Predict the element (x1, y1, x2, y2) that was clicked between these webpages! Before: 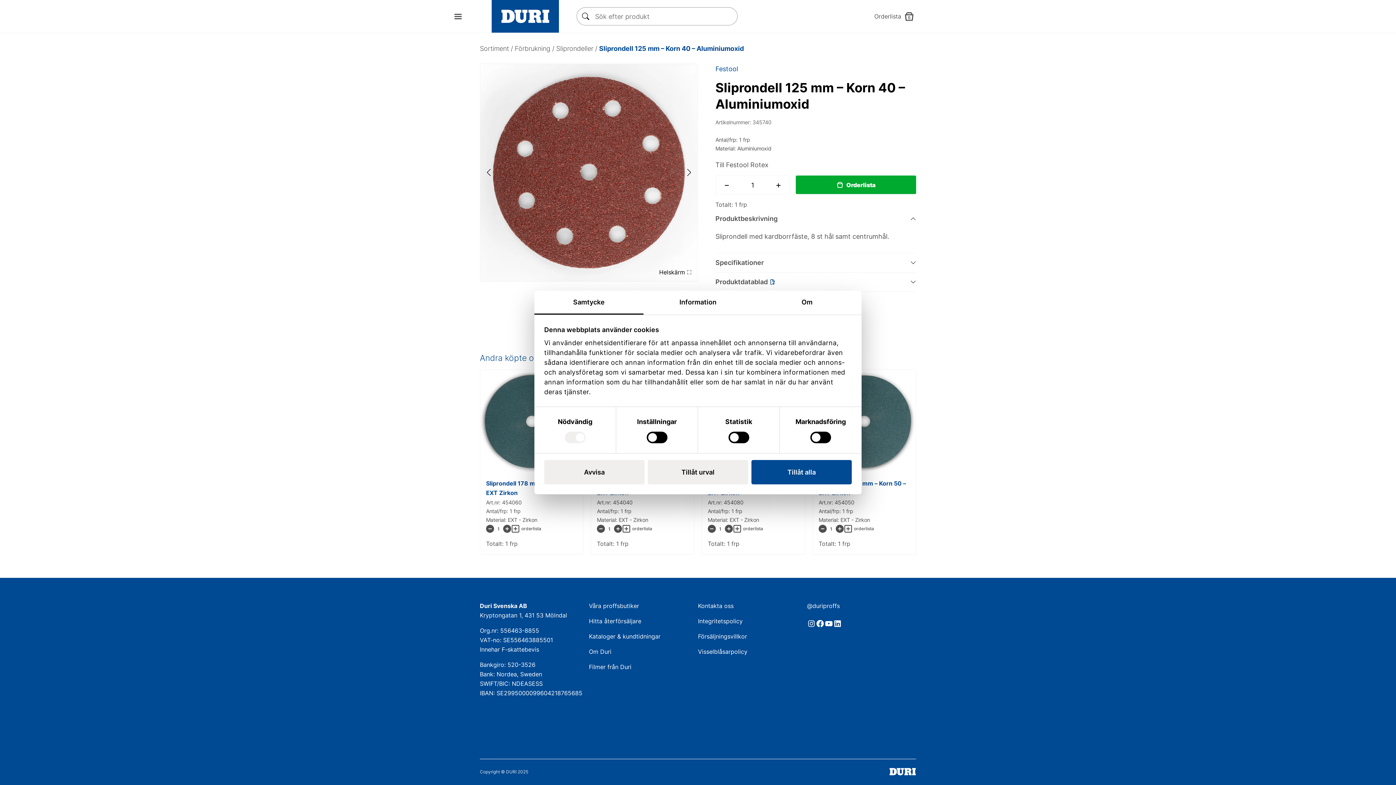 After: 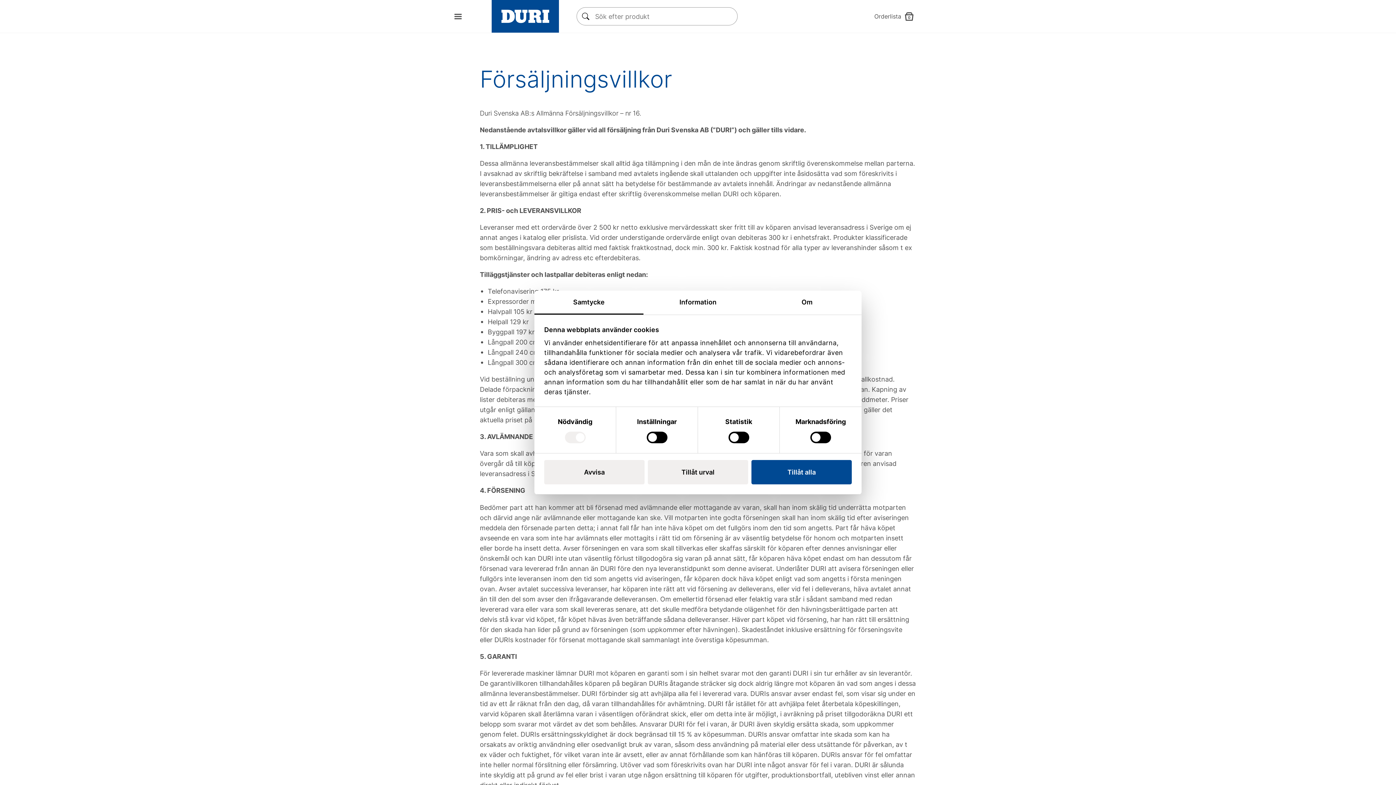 Action: bbox: (698, 633, 747, 640) label: Försäljningsvillkor